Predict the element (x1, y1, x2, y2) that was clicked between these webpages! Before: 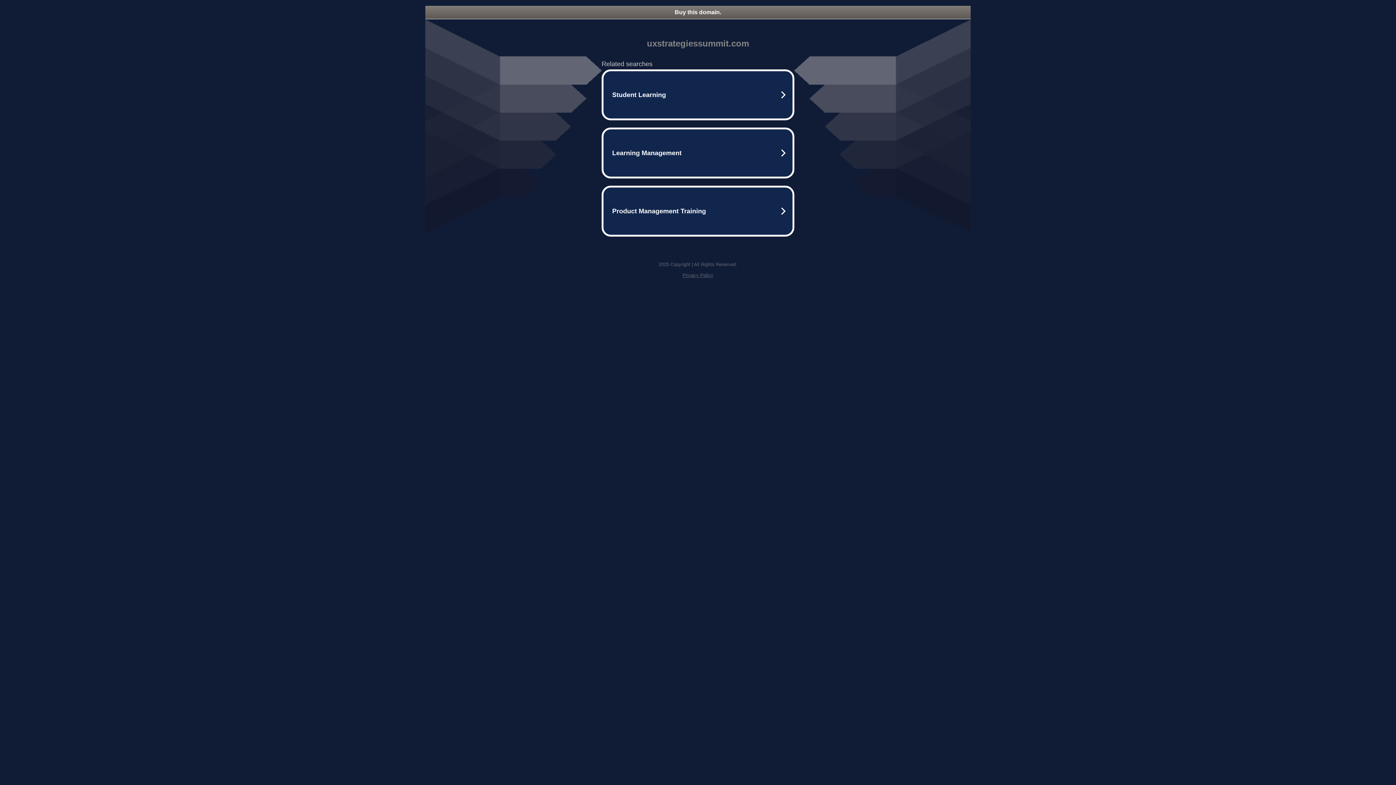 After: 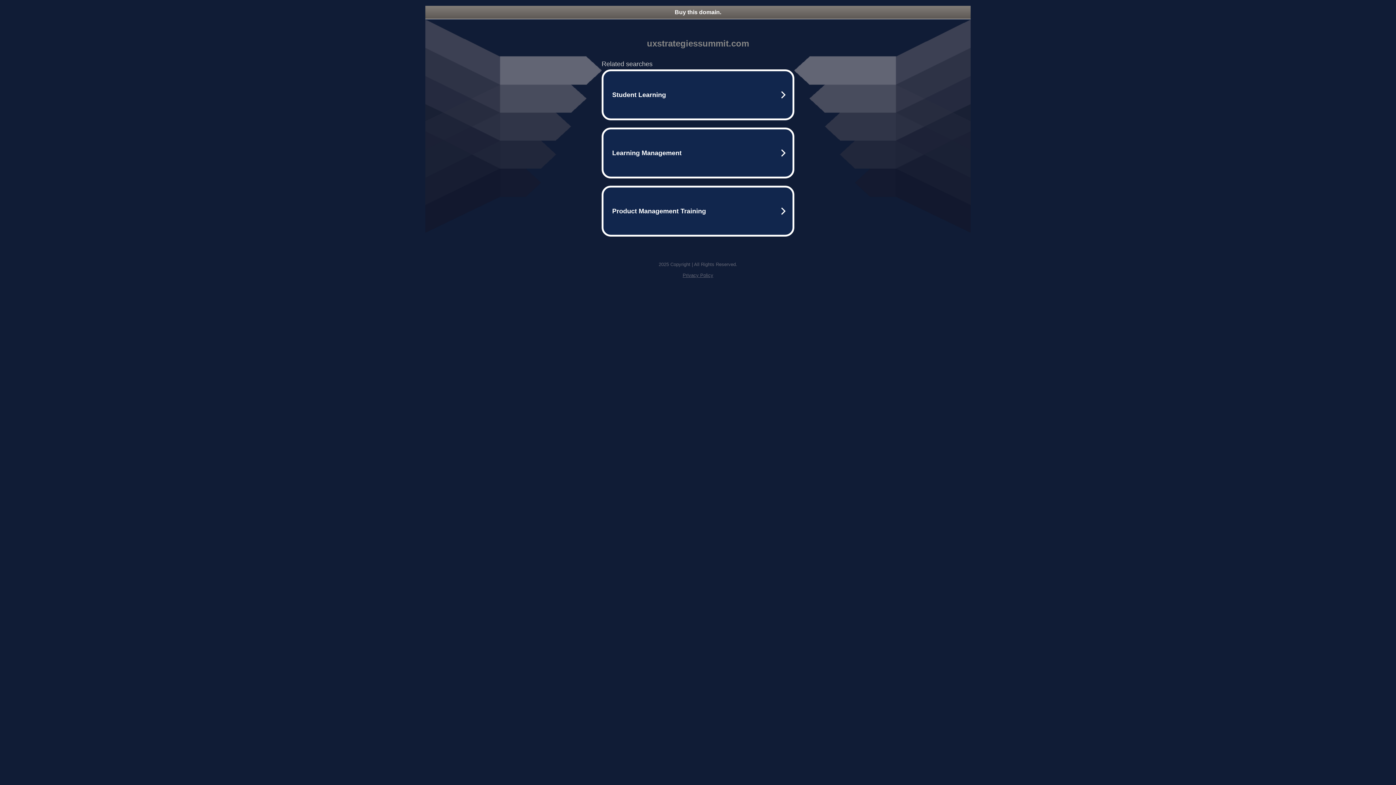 Action: label: Privacy Policy bbox: (682, 272, 713, 278)